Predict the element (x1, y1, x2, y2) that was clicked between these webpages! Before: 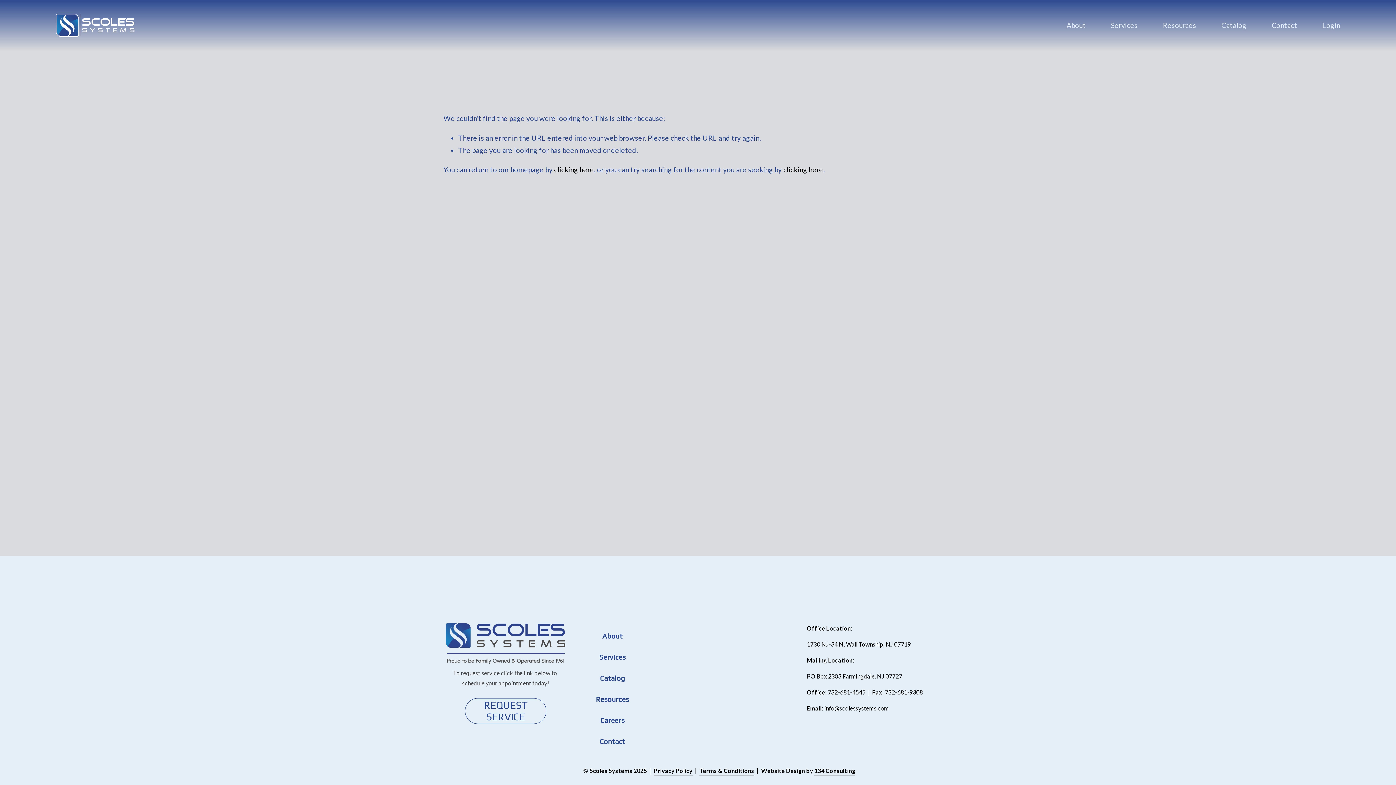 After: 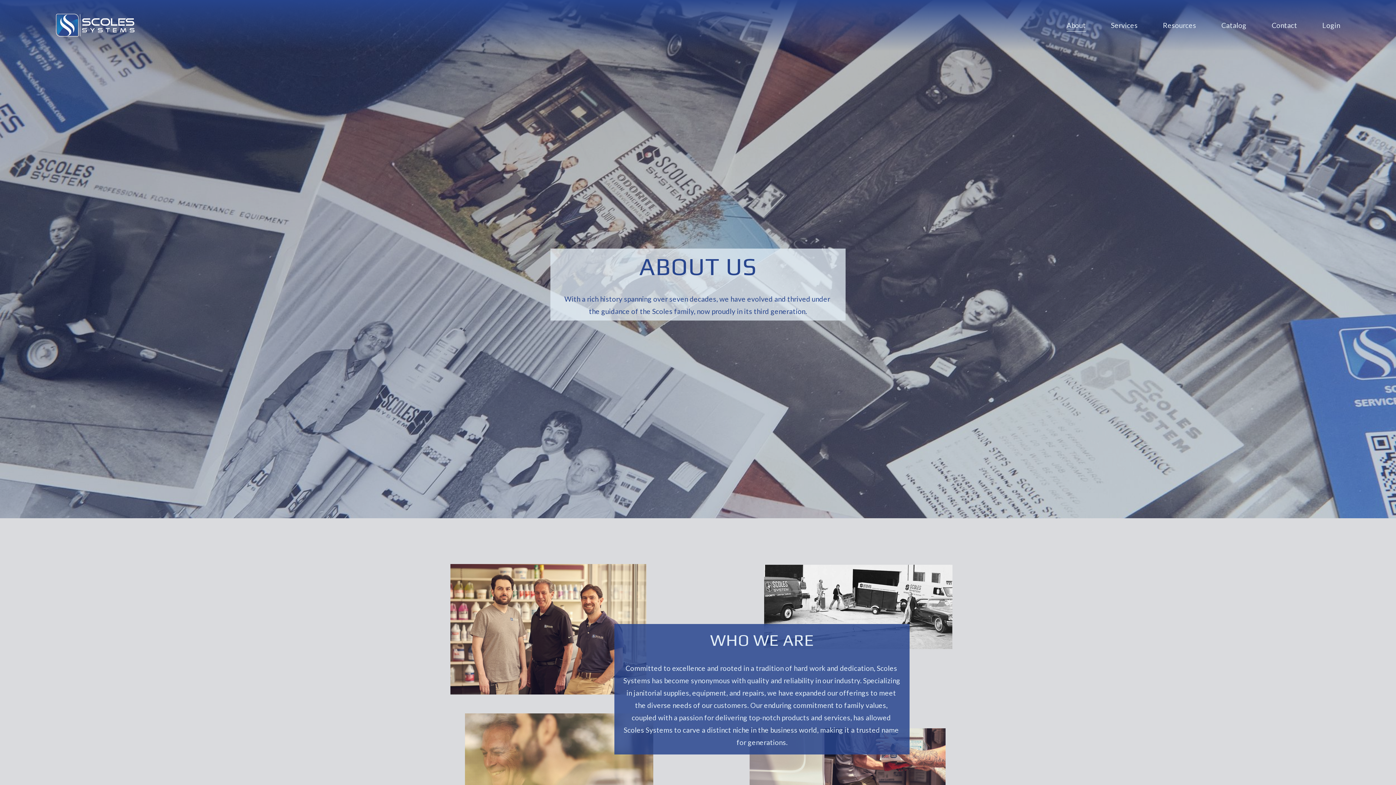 Action: label: About bbox: (602, 631, 622, 640)